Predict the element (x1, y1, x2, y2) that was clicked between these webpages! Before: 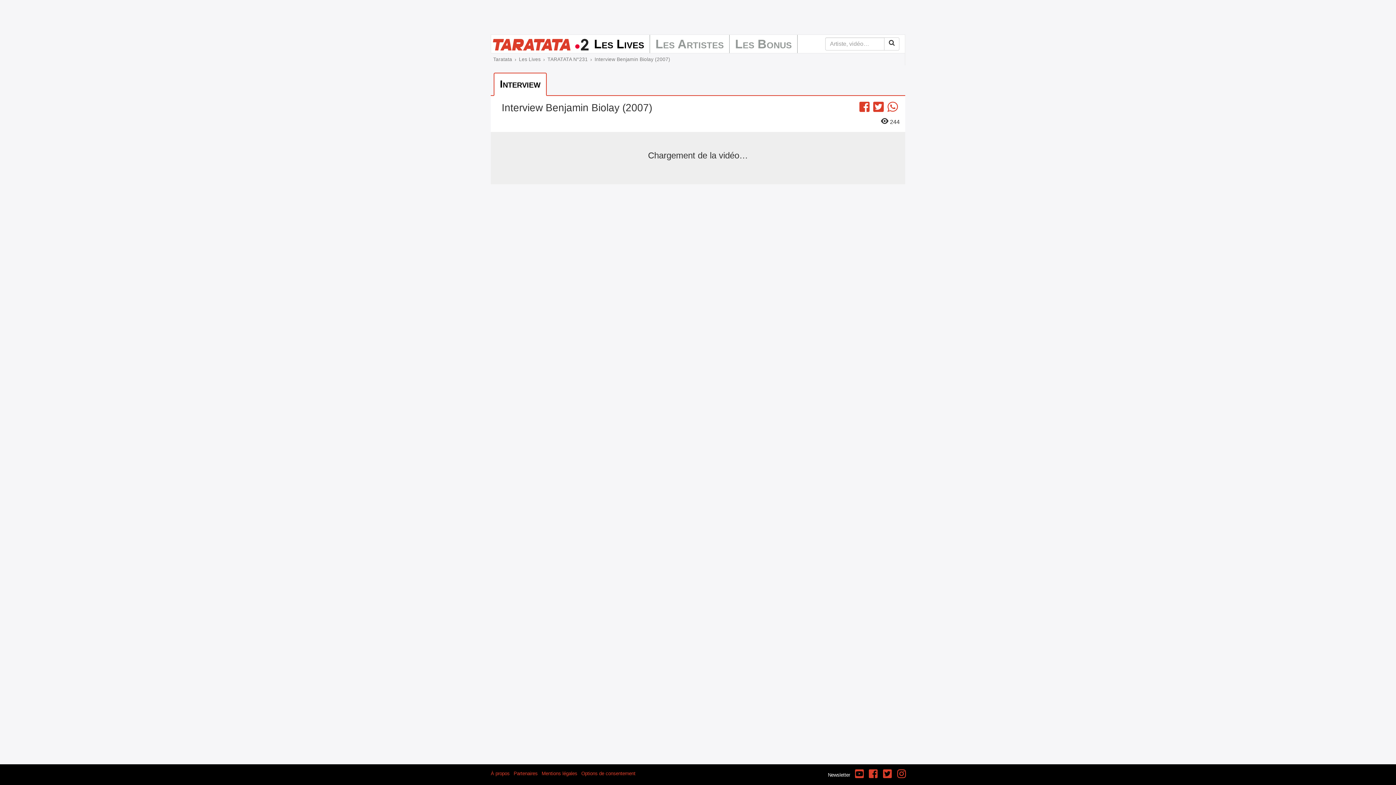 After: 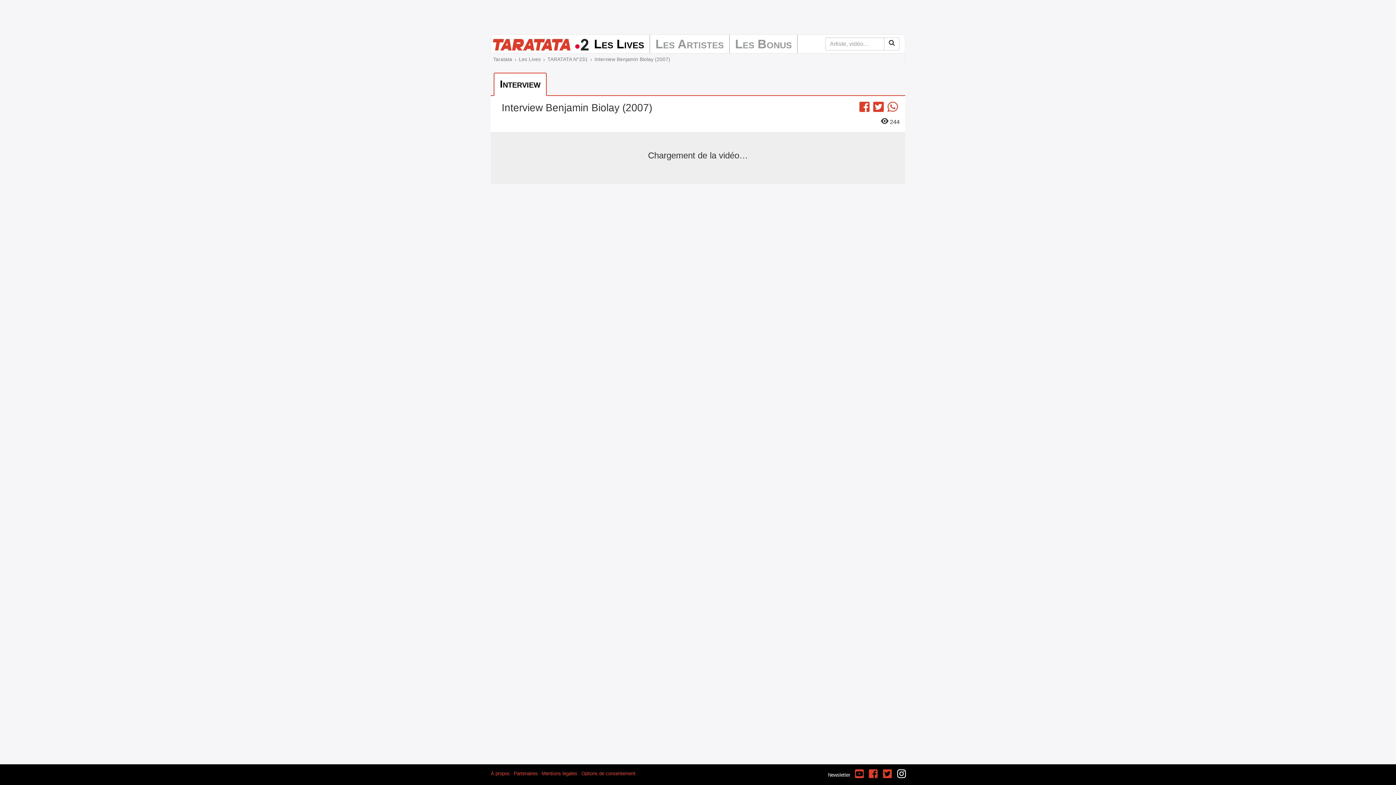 Action: bbox: (896, 768, 906, 781) label: Instagram